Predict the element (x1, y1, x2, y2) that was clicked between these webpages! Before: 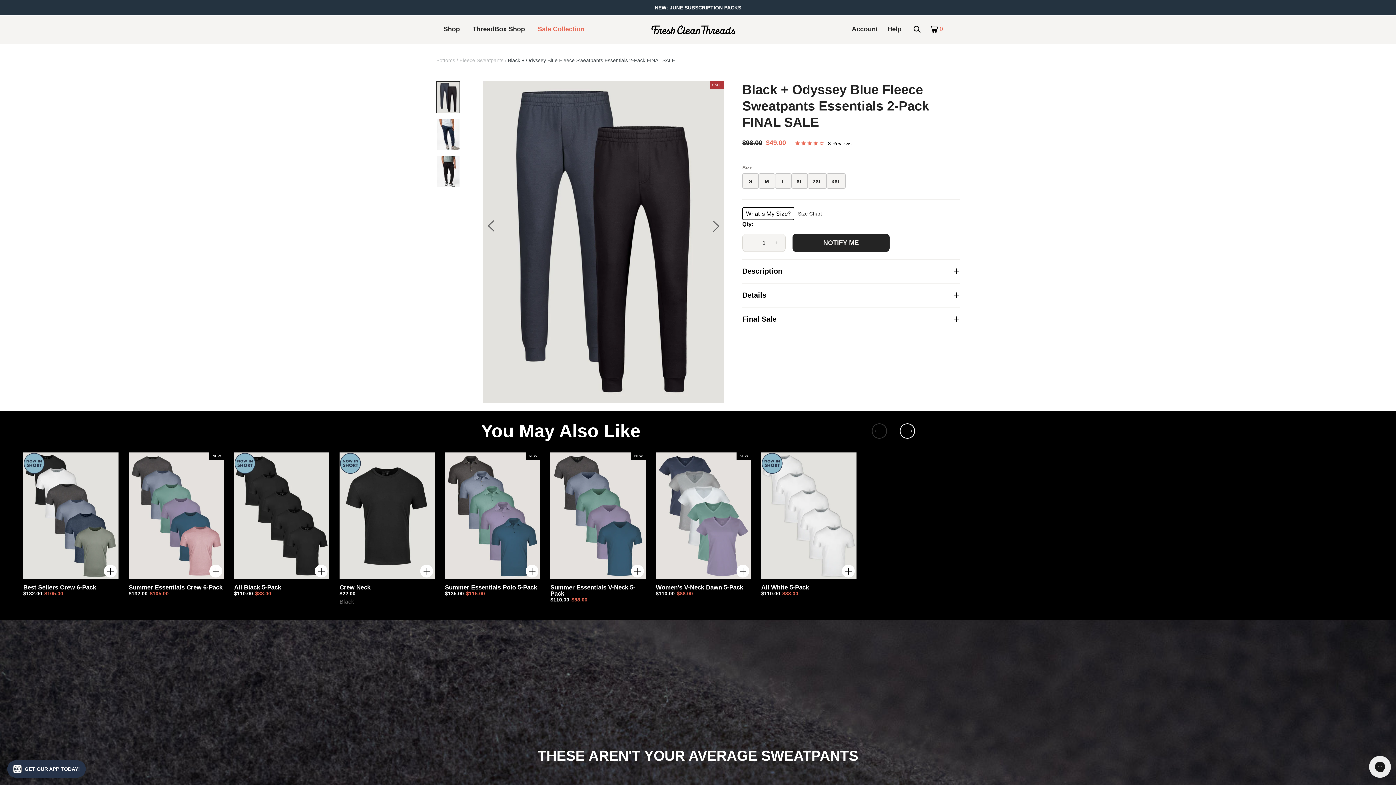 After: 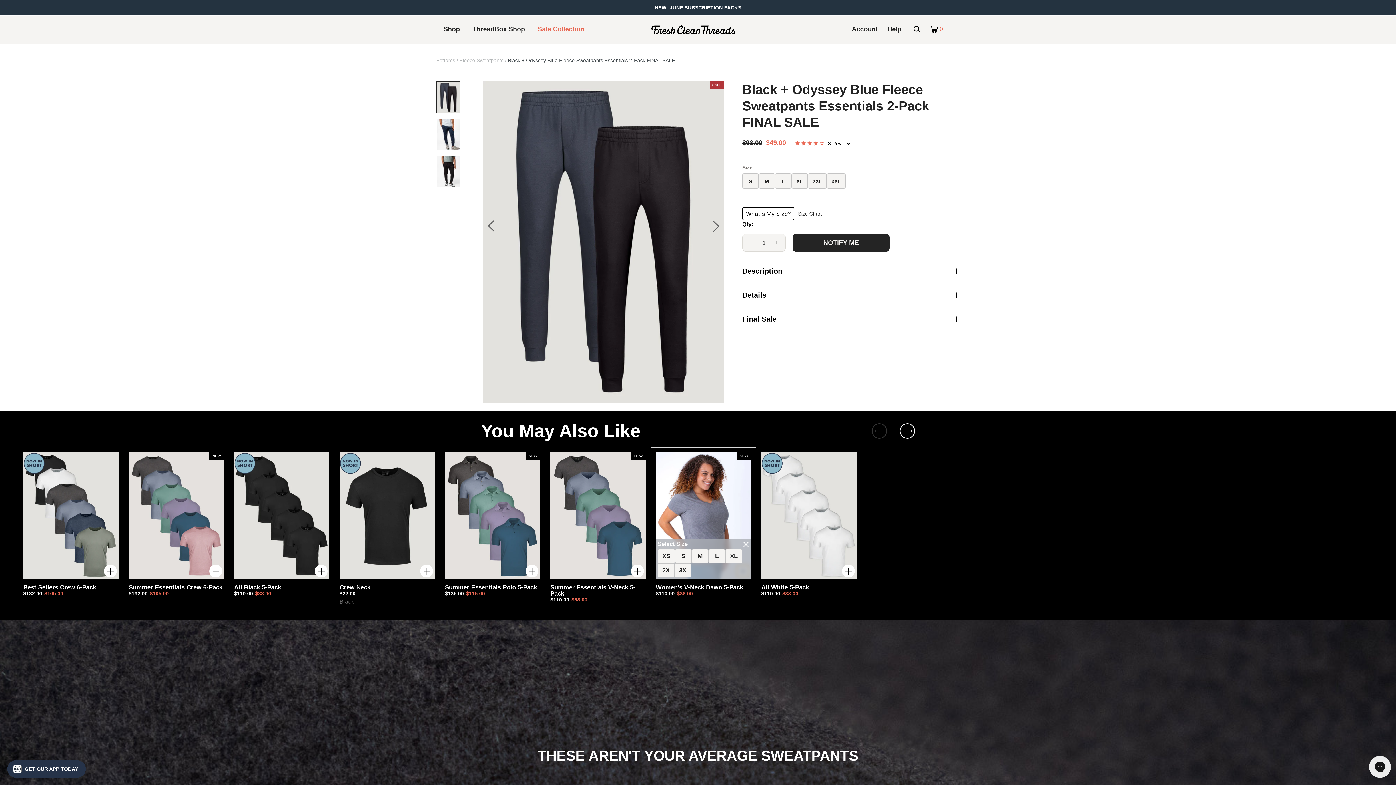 Action: bbox: (736, 565, 749, 577)